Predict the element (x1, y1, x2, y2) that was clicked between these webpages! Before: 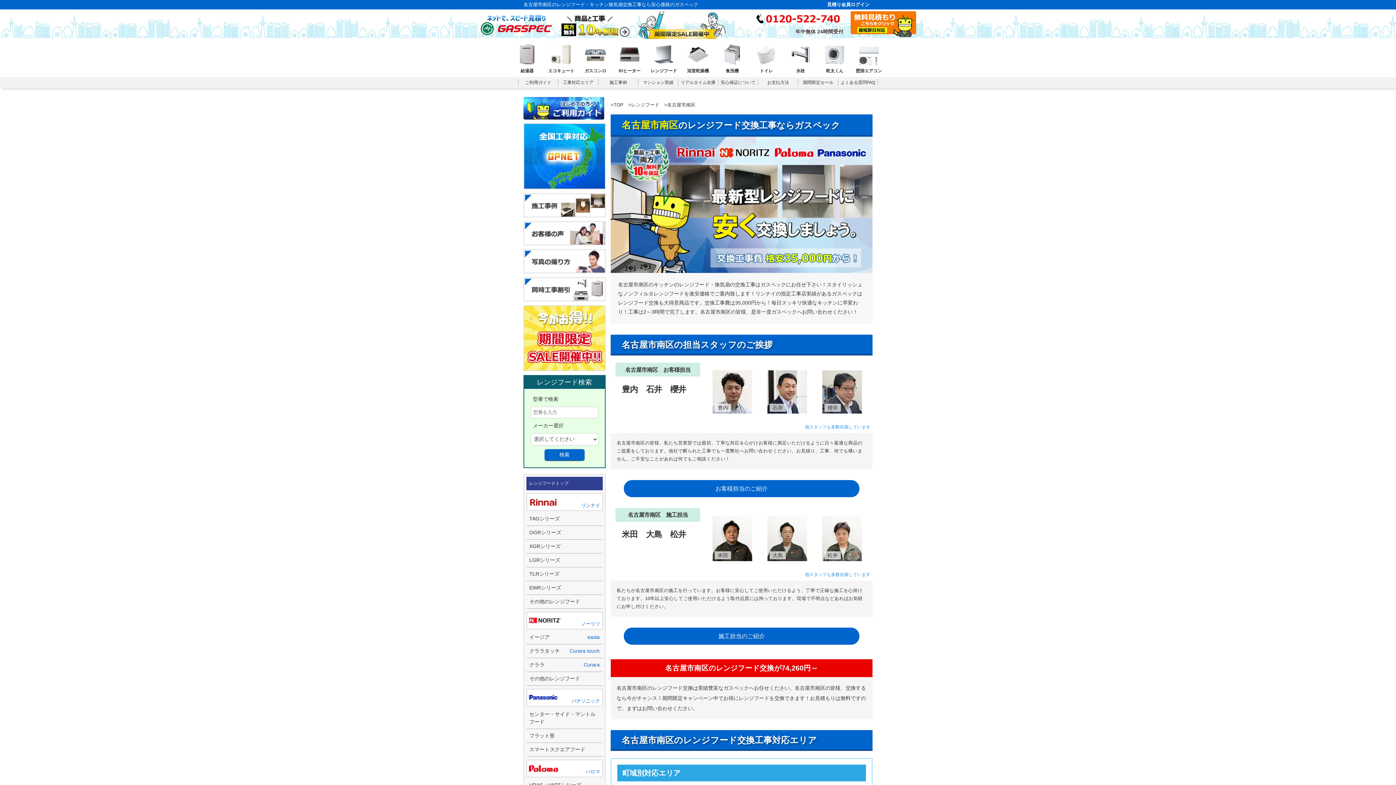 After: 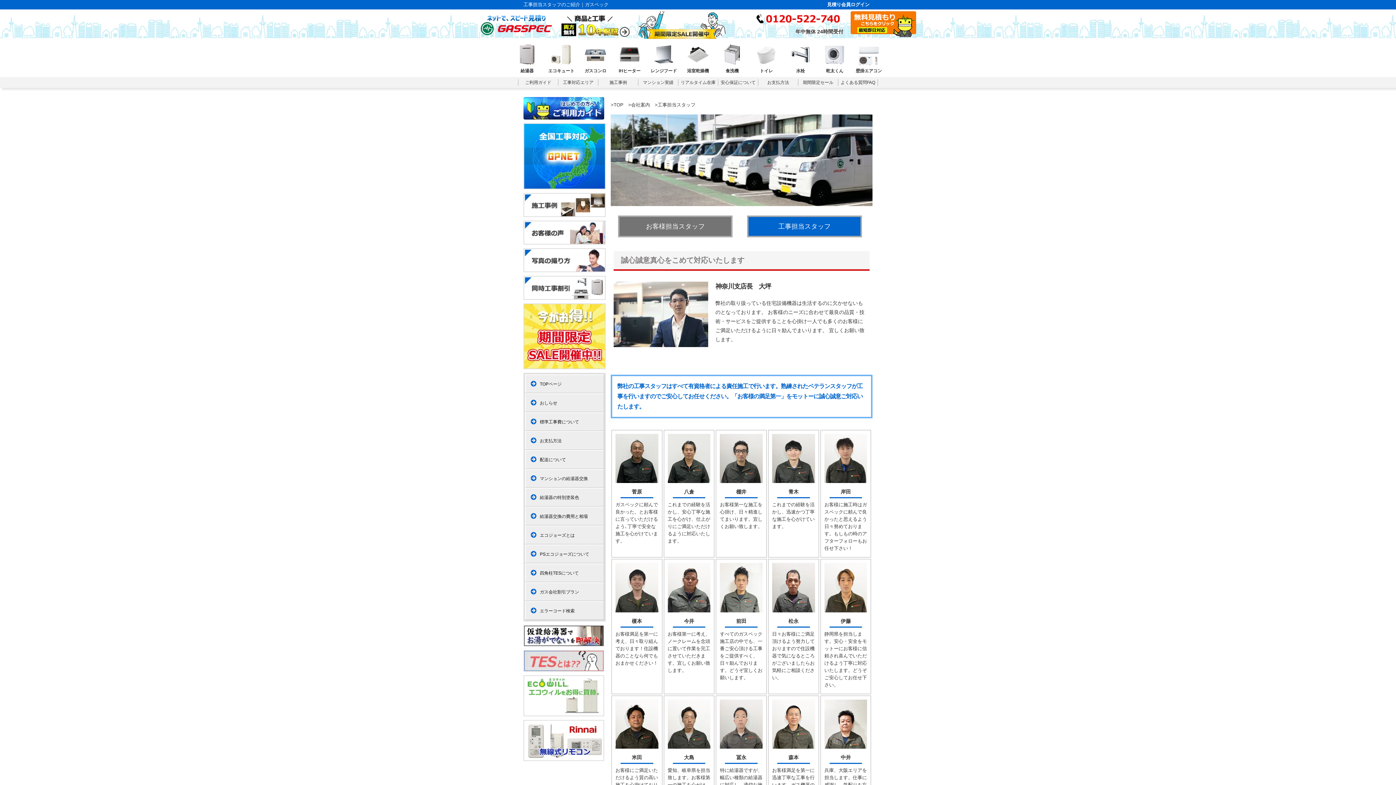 Action: bbox: (624, 627, 859, 645) label: 施工担当のご紹介